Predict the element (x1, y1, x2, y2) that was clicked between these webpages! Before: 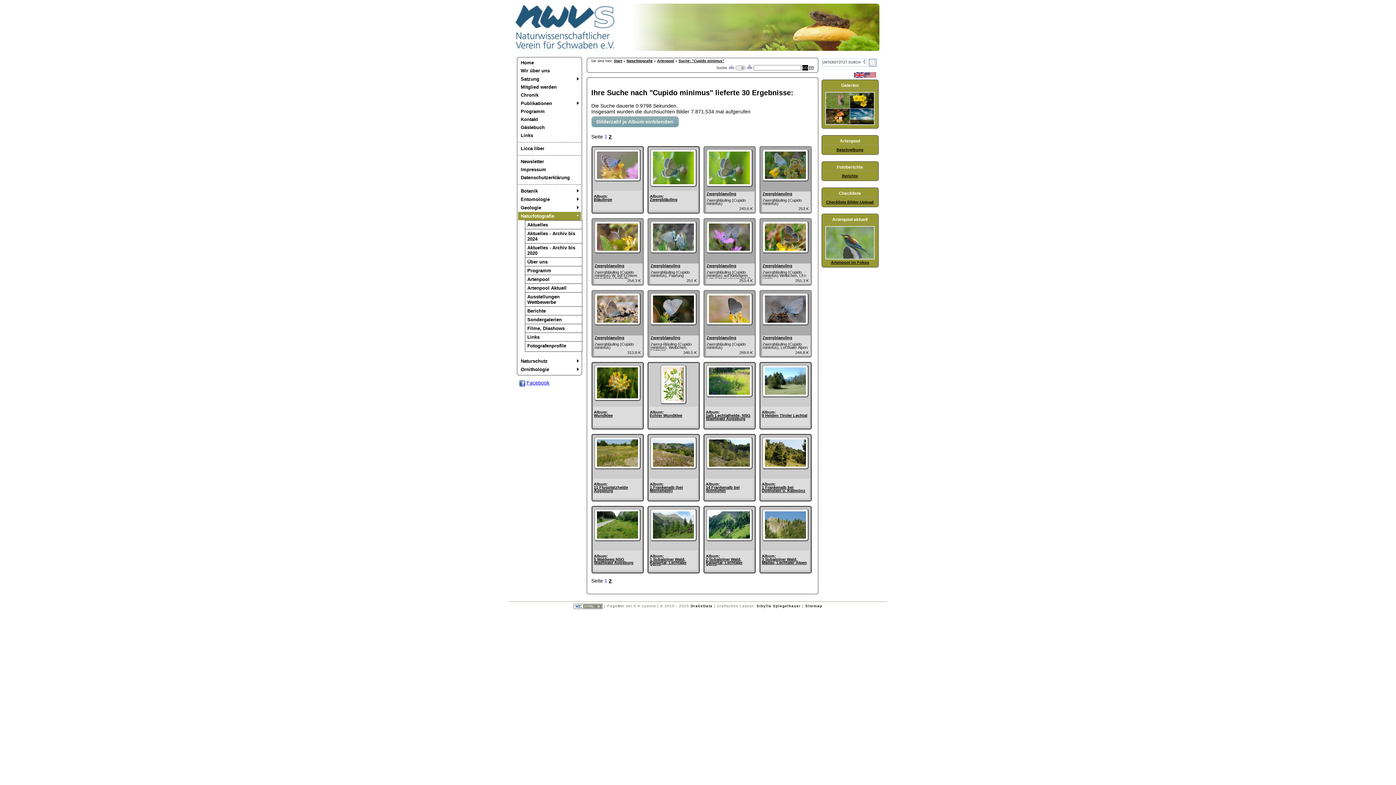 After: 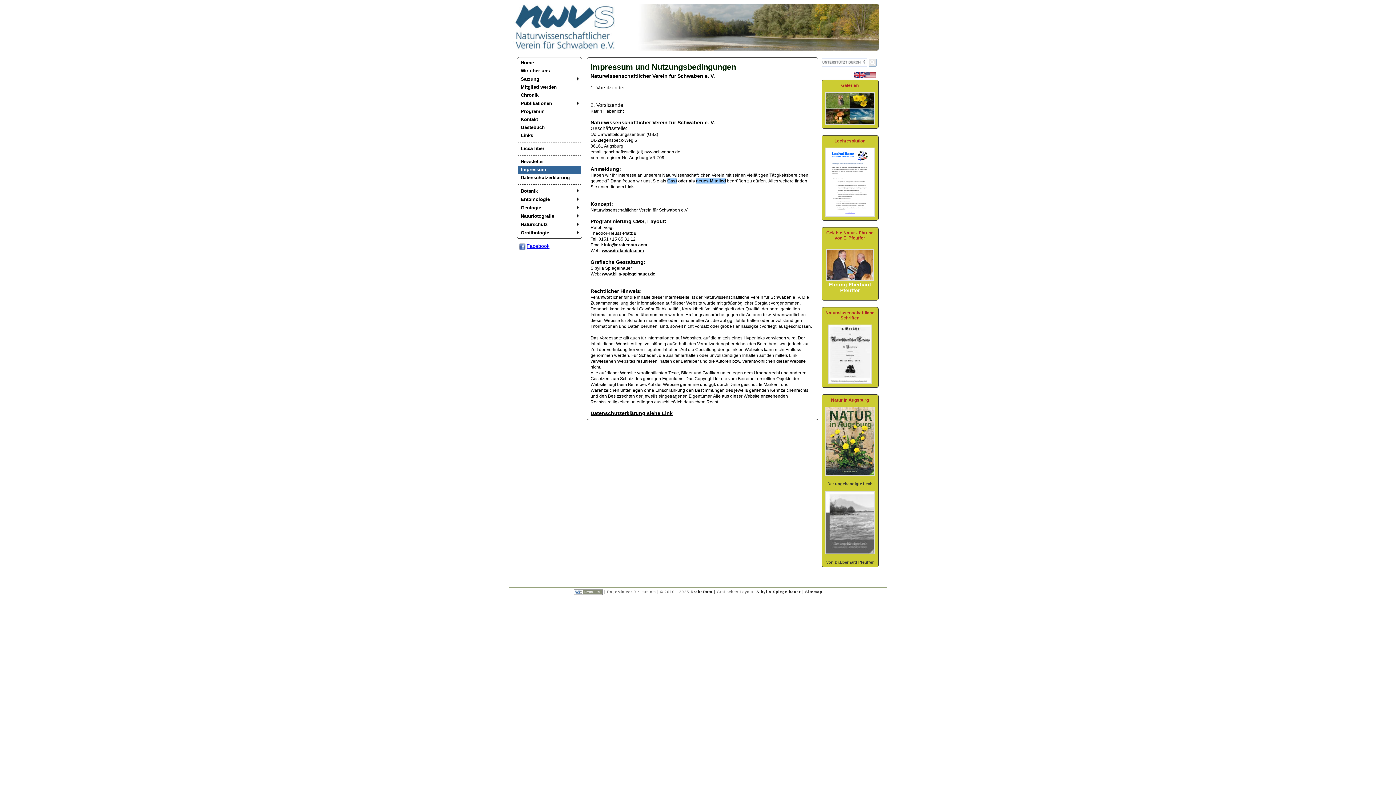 Action: bbox: (518, 165, 580, 173) label: Impressum